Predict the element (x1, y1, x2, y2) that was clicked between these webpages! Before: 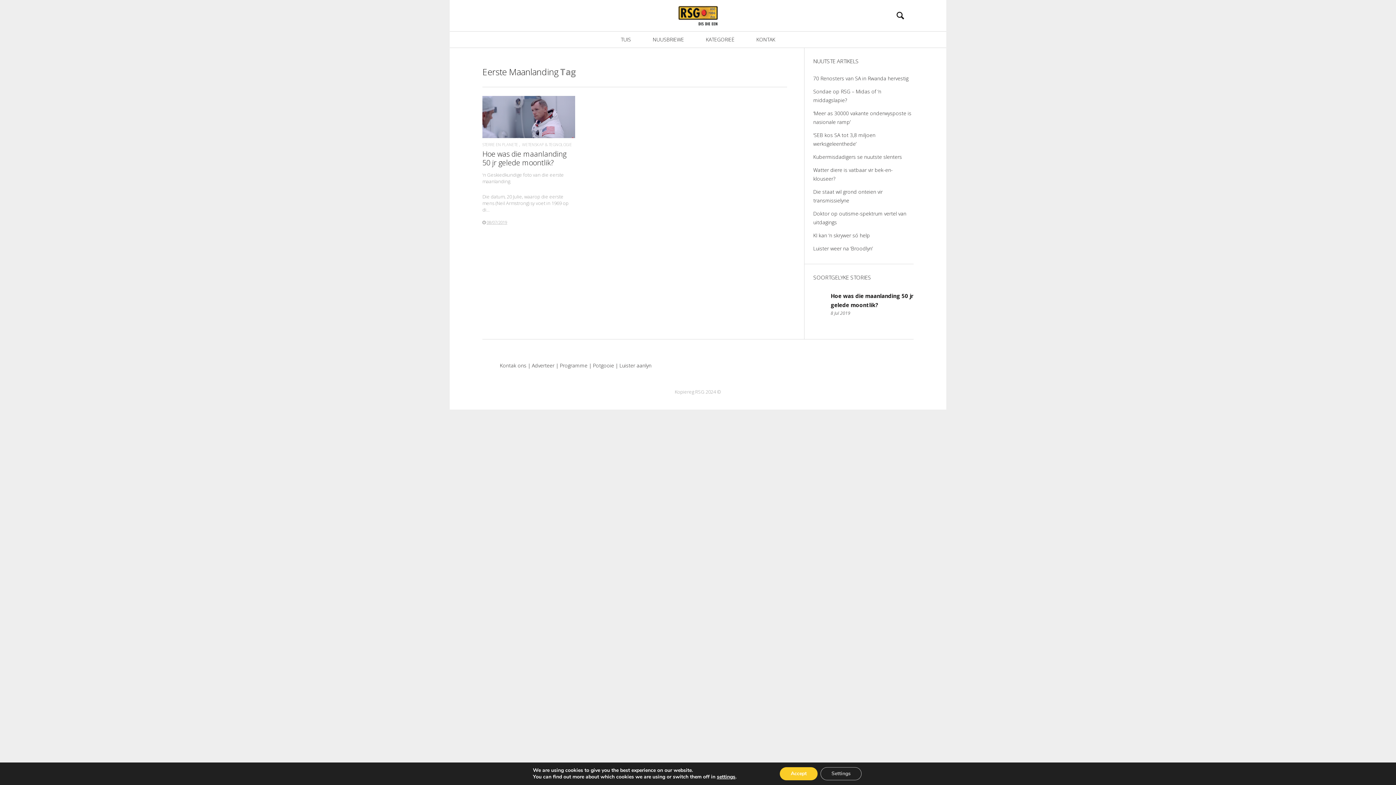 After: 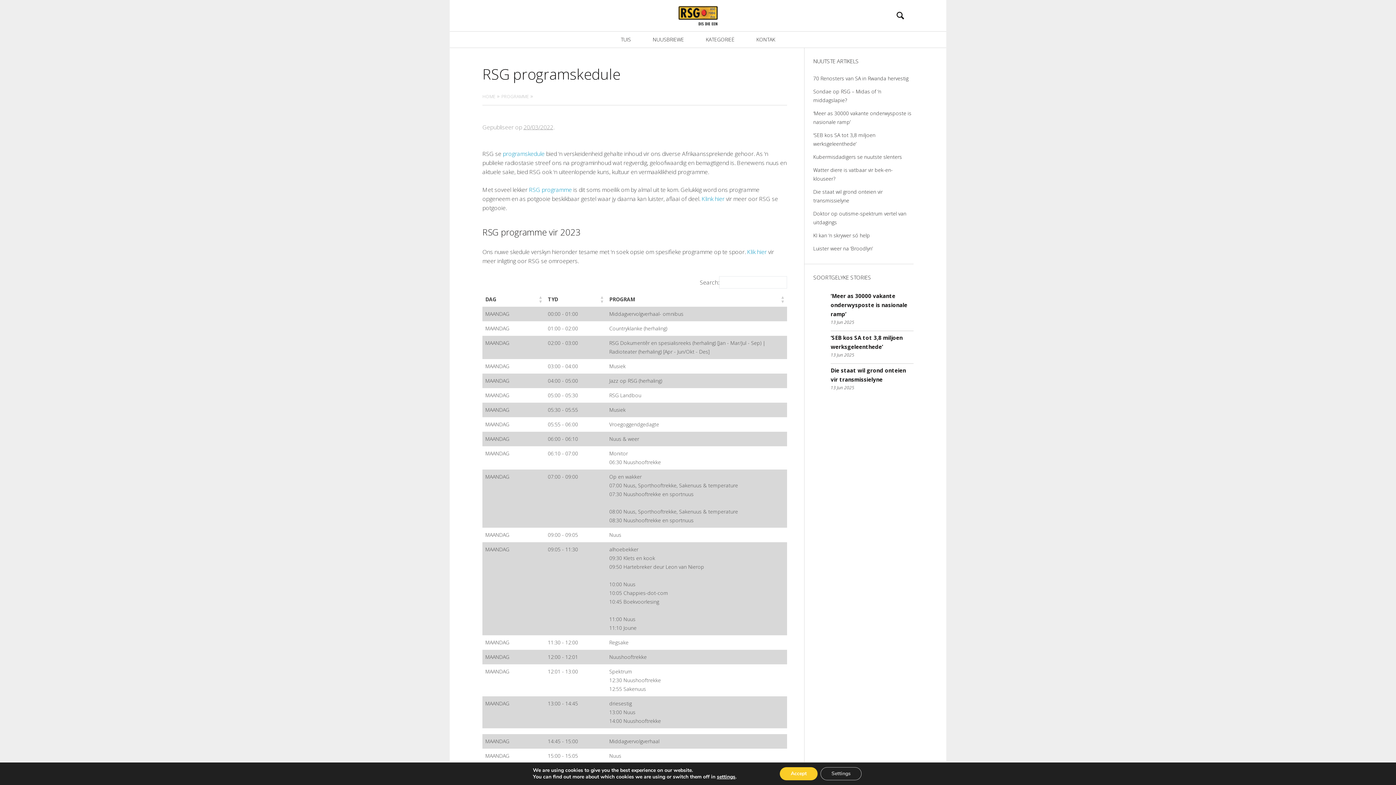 Action: bbox: (560, 362, 587, 369) label: Programme